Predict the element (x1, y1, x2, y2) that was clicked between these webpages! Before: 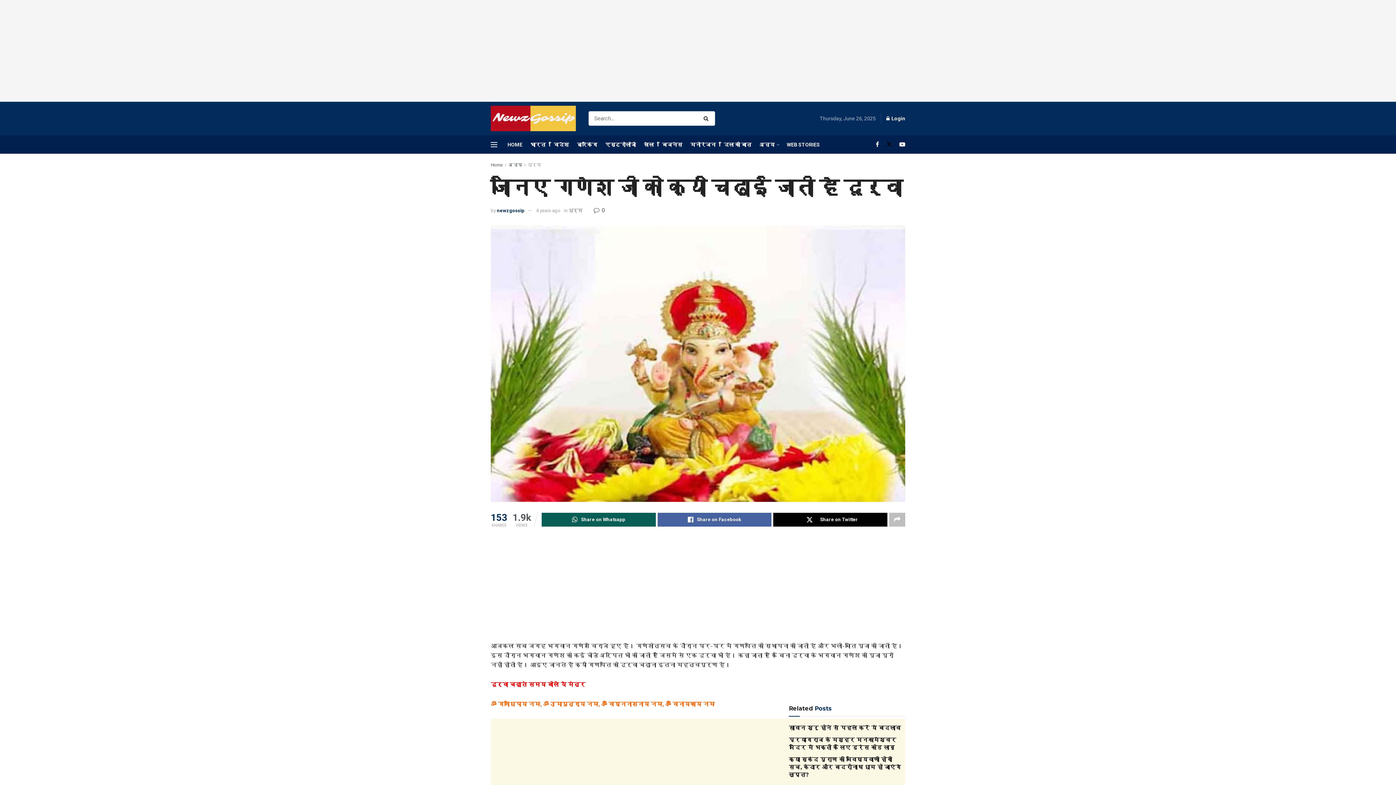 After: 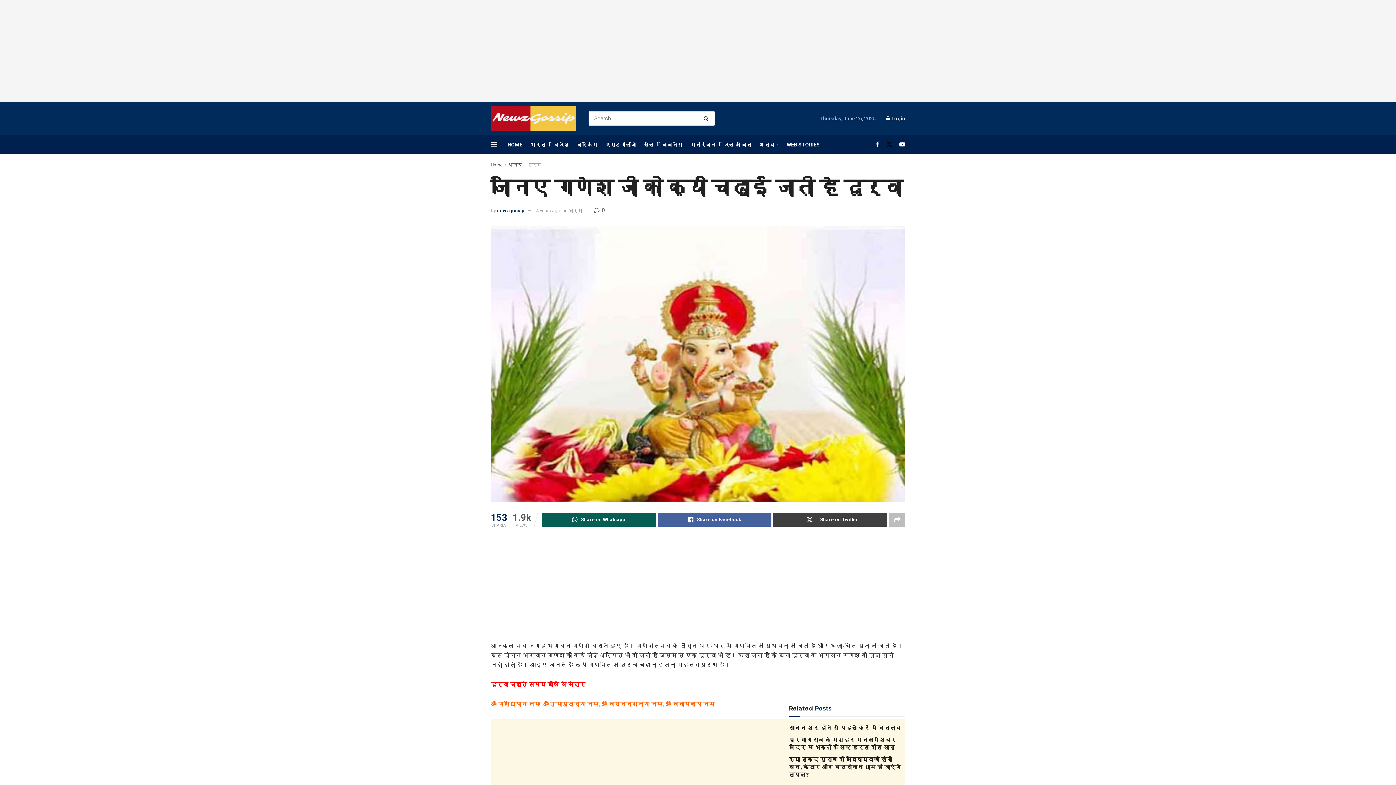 Action: bbox: (773, 512, 887, 526) label: Share on Twitter